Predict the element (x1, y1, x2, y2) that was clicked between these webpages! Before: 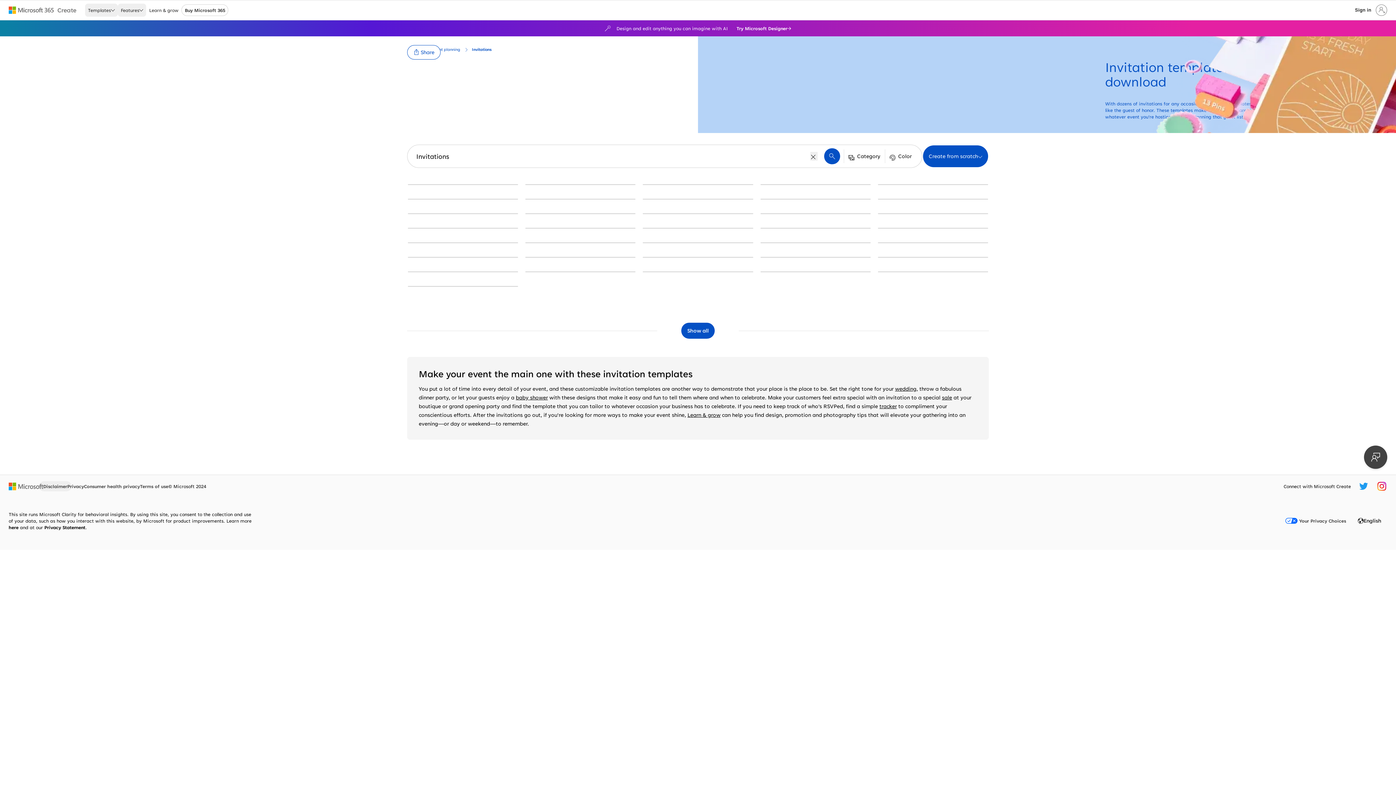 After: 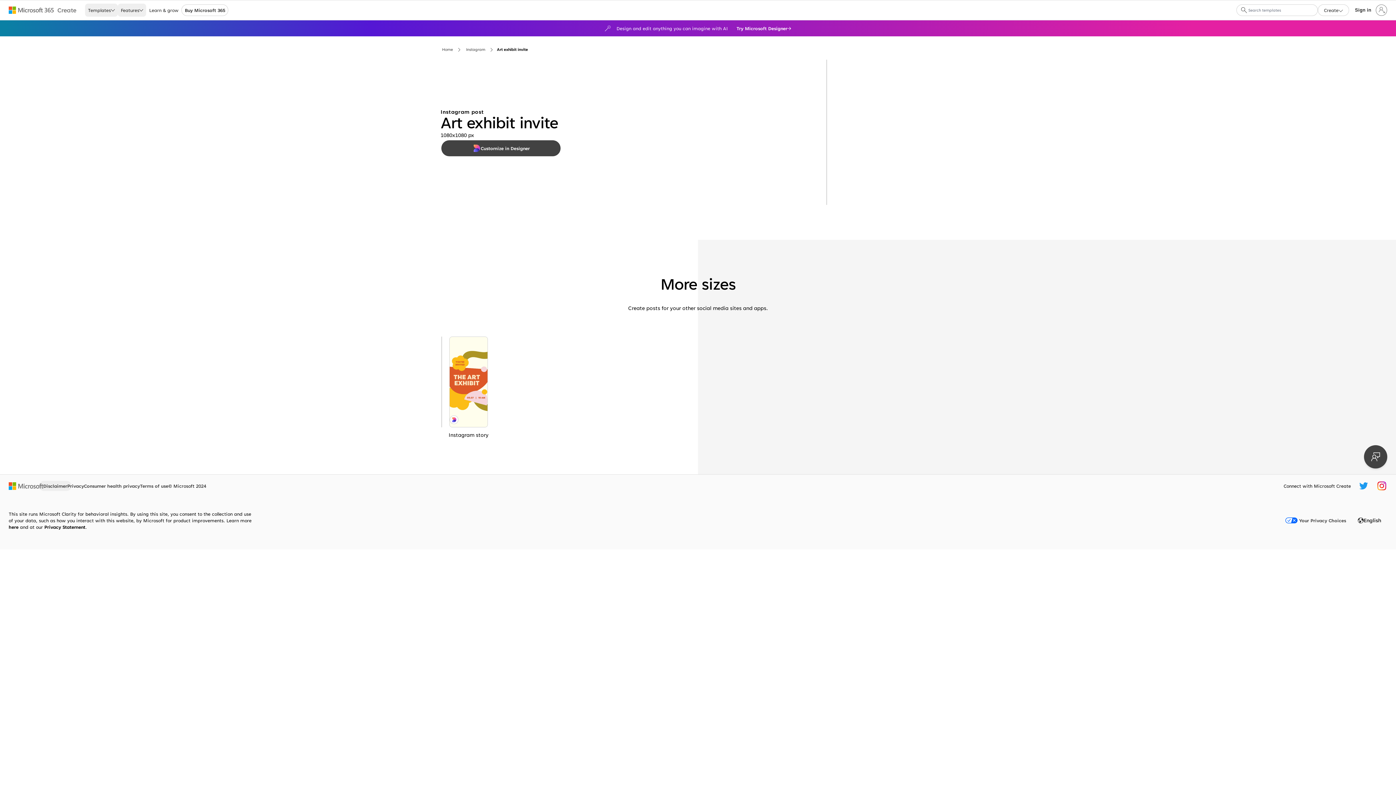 Action: label: Art exhibit invite Yellow organic, playful, shapes, minimal, earthy, typographic bbox: (643, 271, 753, 272)